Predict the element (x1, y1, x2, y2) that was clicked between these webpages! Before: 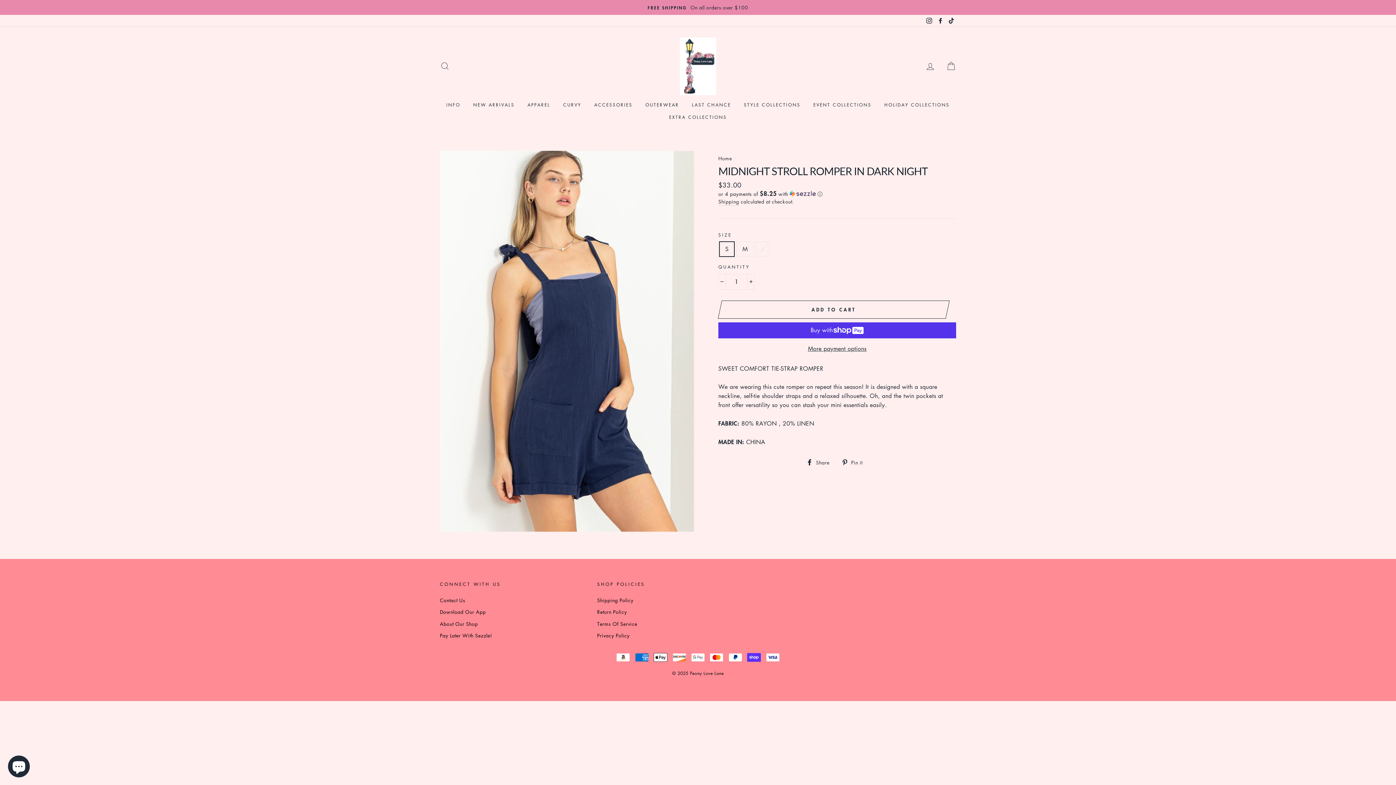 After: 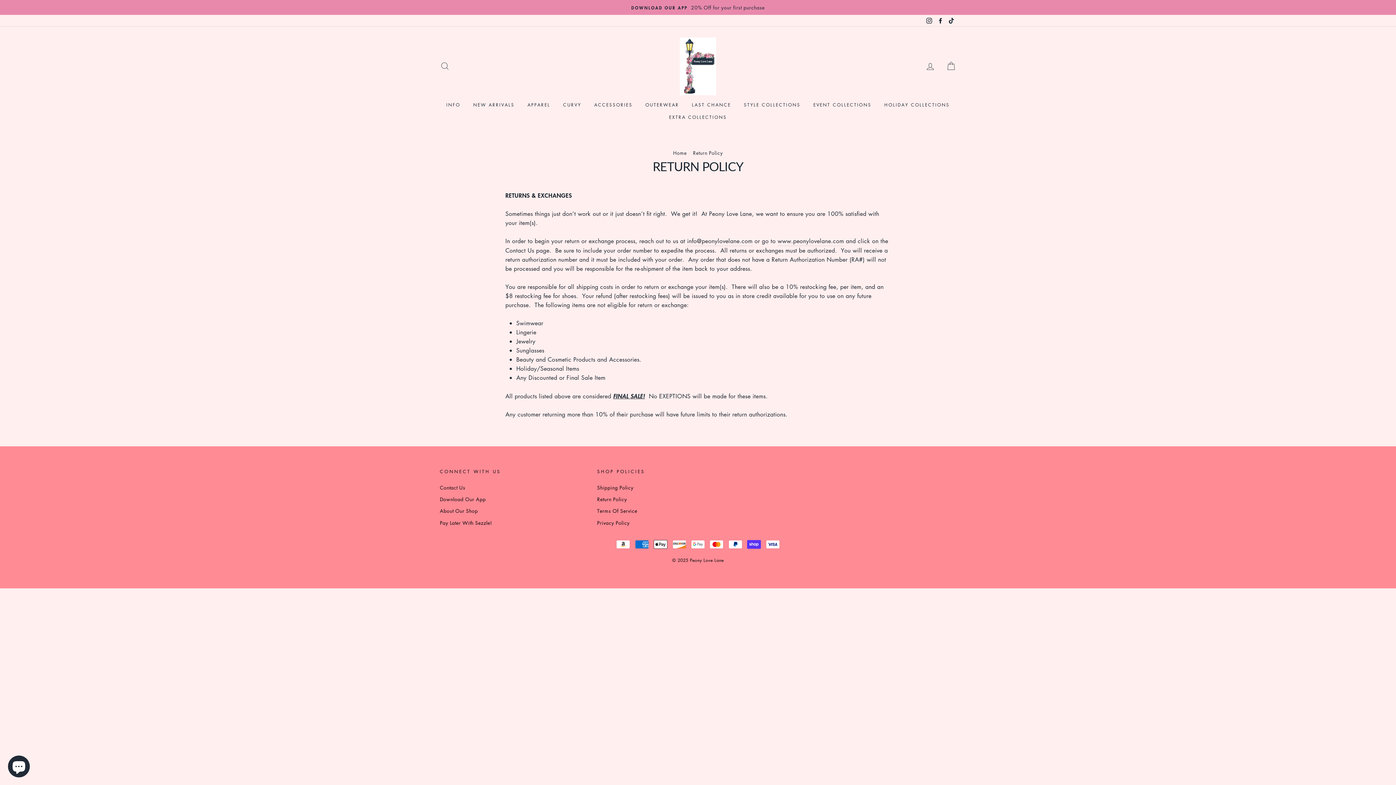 Action: bbox: (597, 607, 627, 617) label: Return Policy